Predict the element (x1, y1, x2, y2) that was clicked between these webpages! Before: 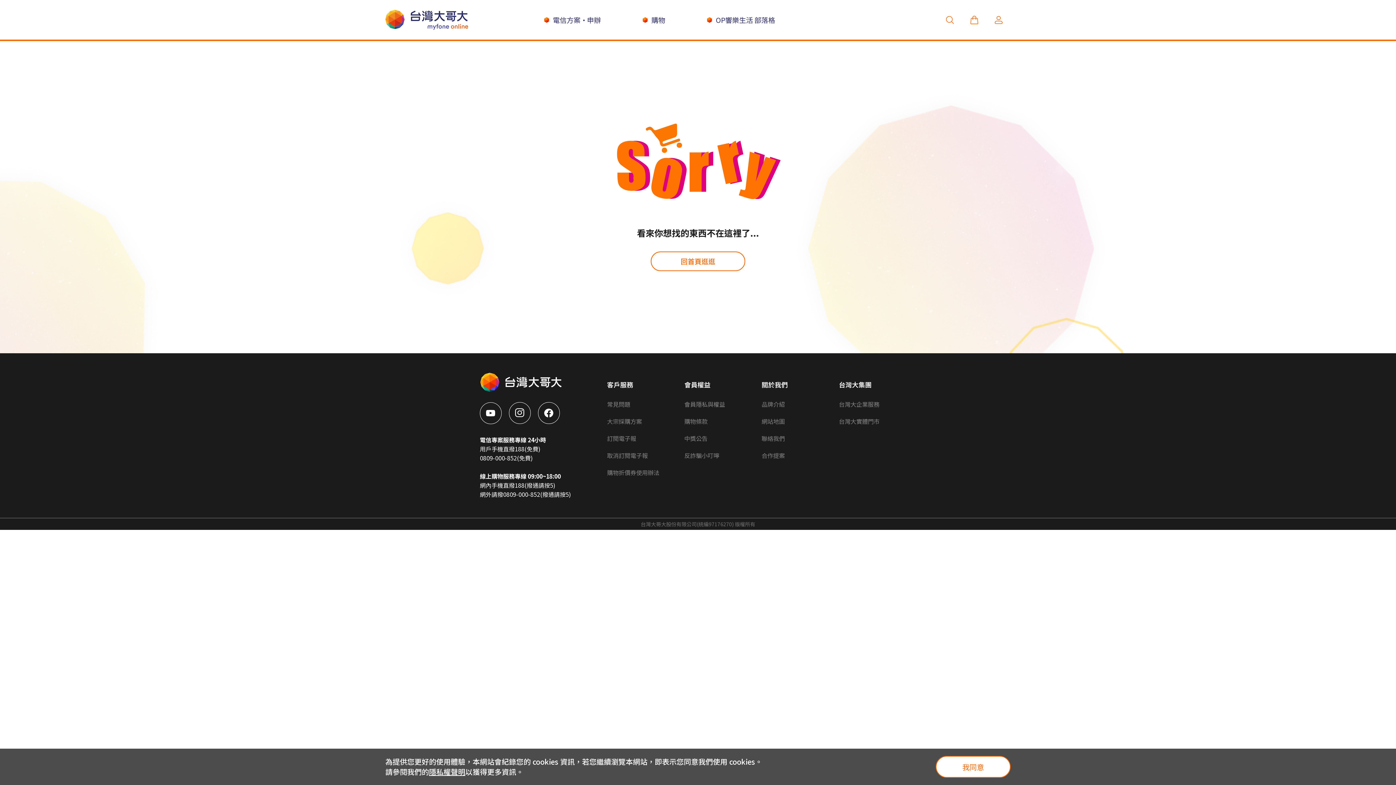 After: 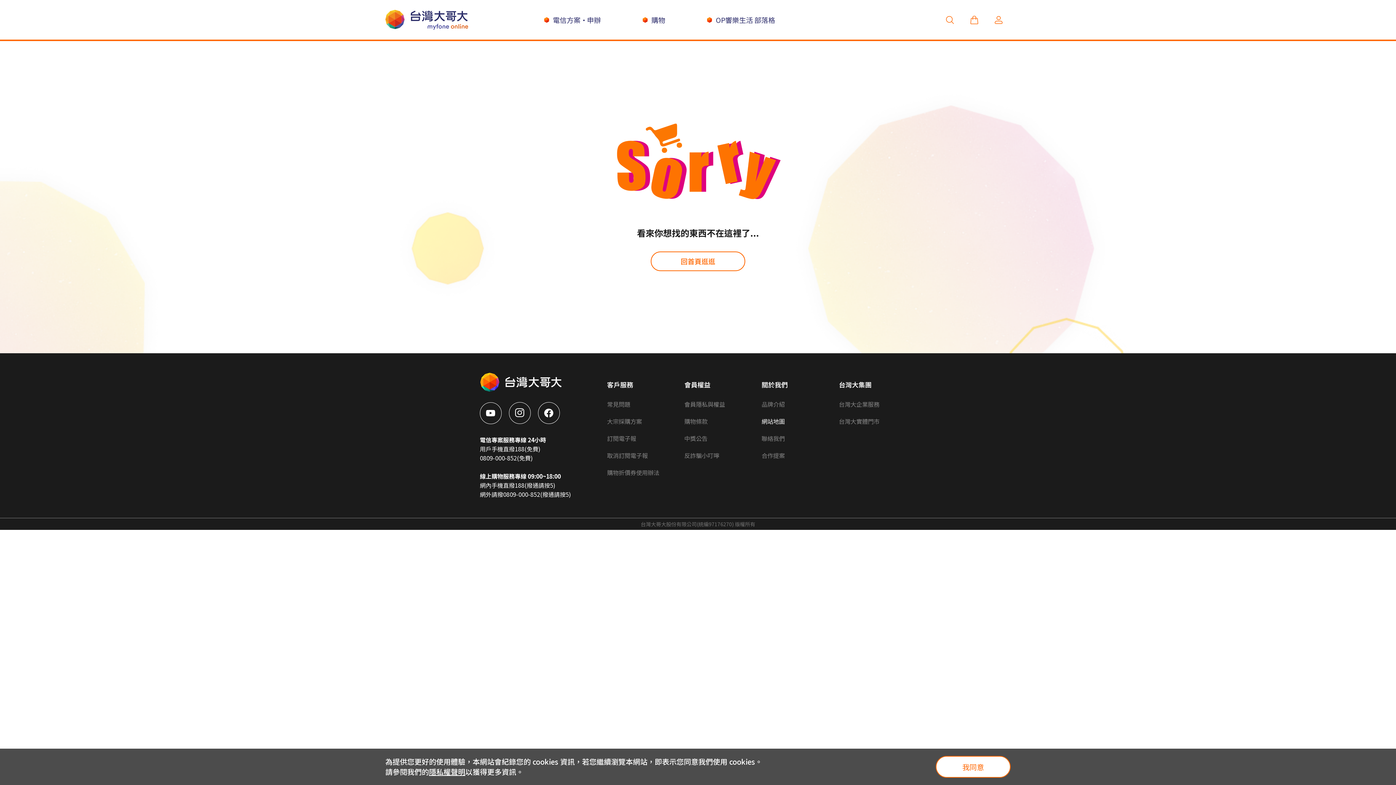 Action: bbox: (761, 414, 839, 431) label: 網站地圖